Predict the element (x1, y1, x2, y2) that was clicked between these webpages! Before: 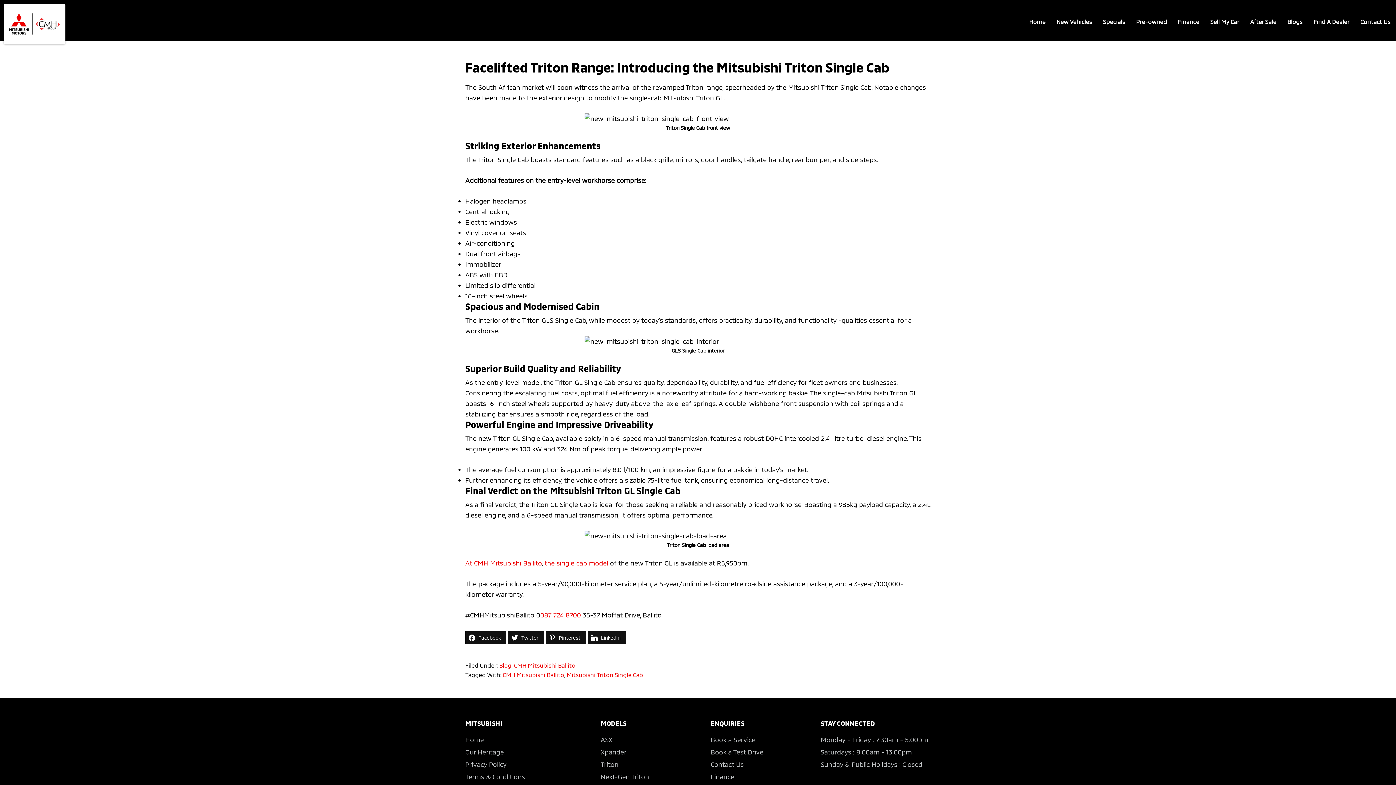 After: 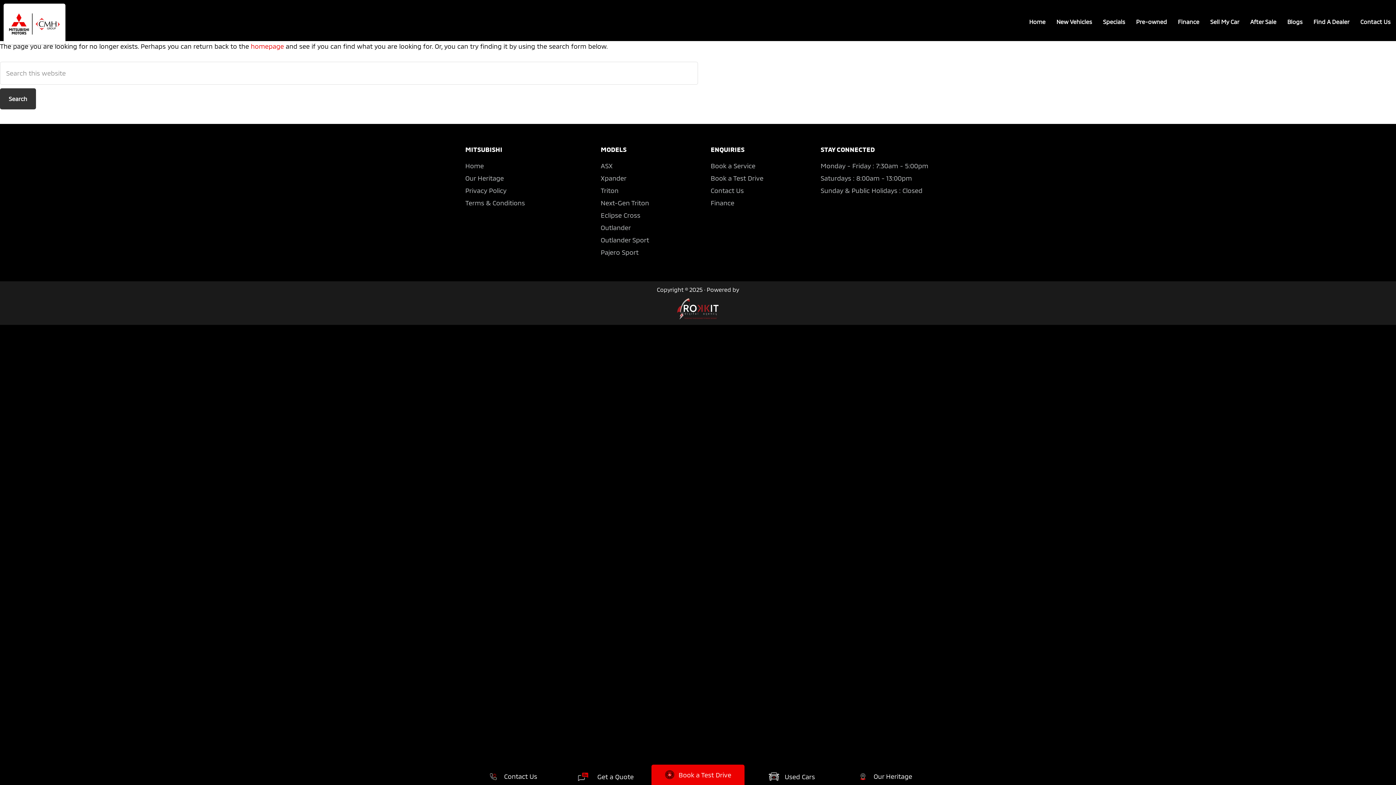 Action: label: At CMH Mitsubishi Ballito bbox: (465, 559, 541, 567)